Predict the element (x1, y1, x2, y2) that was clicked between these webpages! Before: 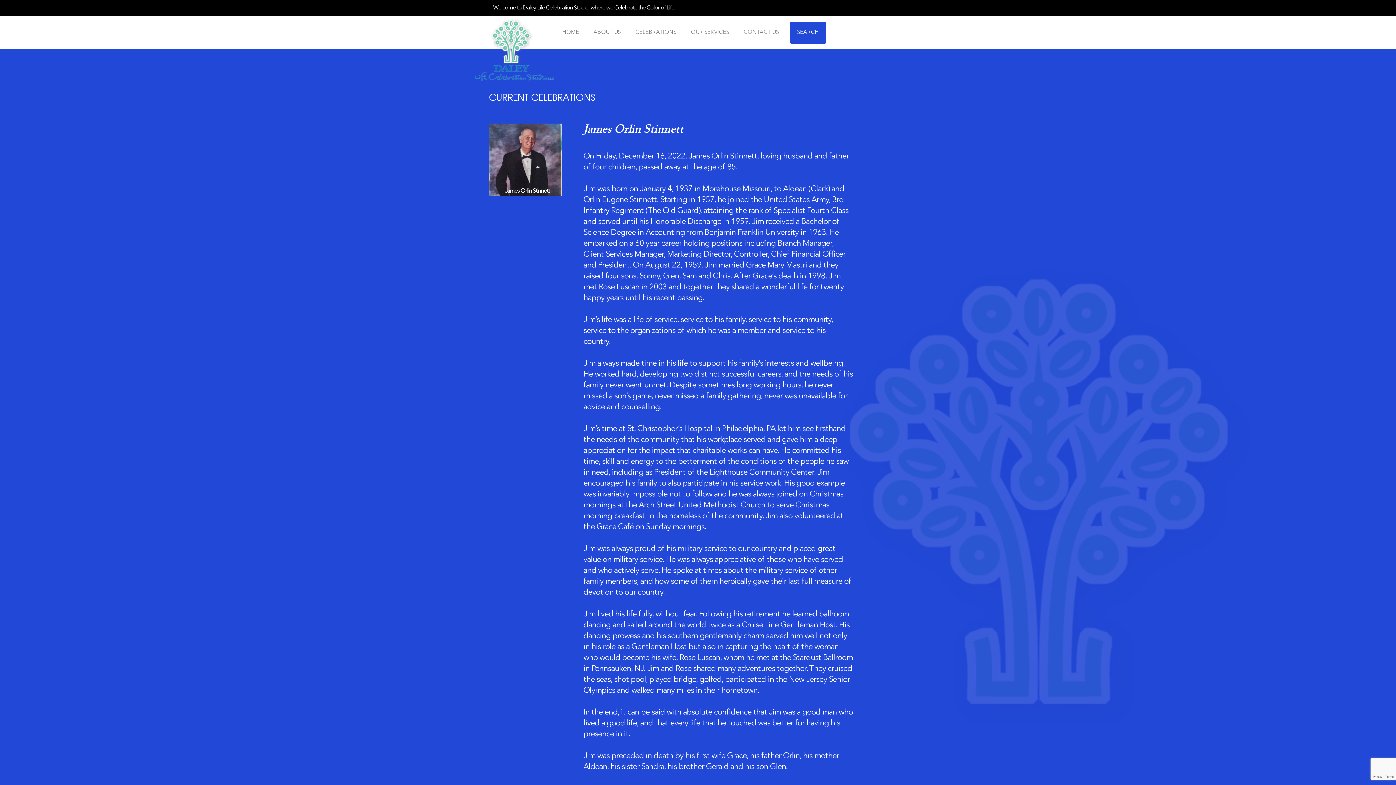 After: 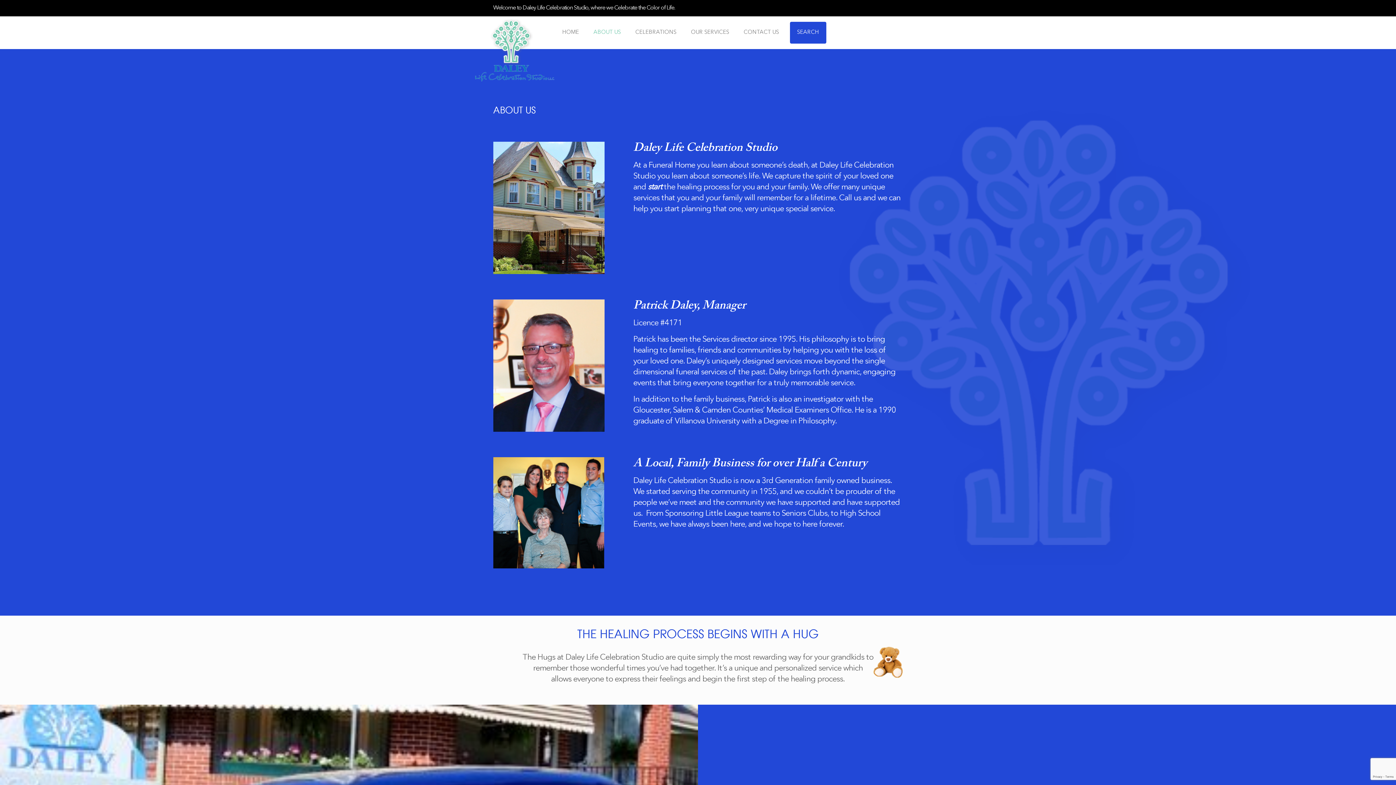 Action: label: ABOUT US bbox: (586, 16, 628, 49)